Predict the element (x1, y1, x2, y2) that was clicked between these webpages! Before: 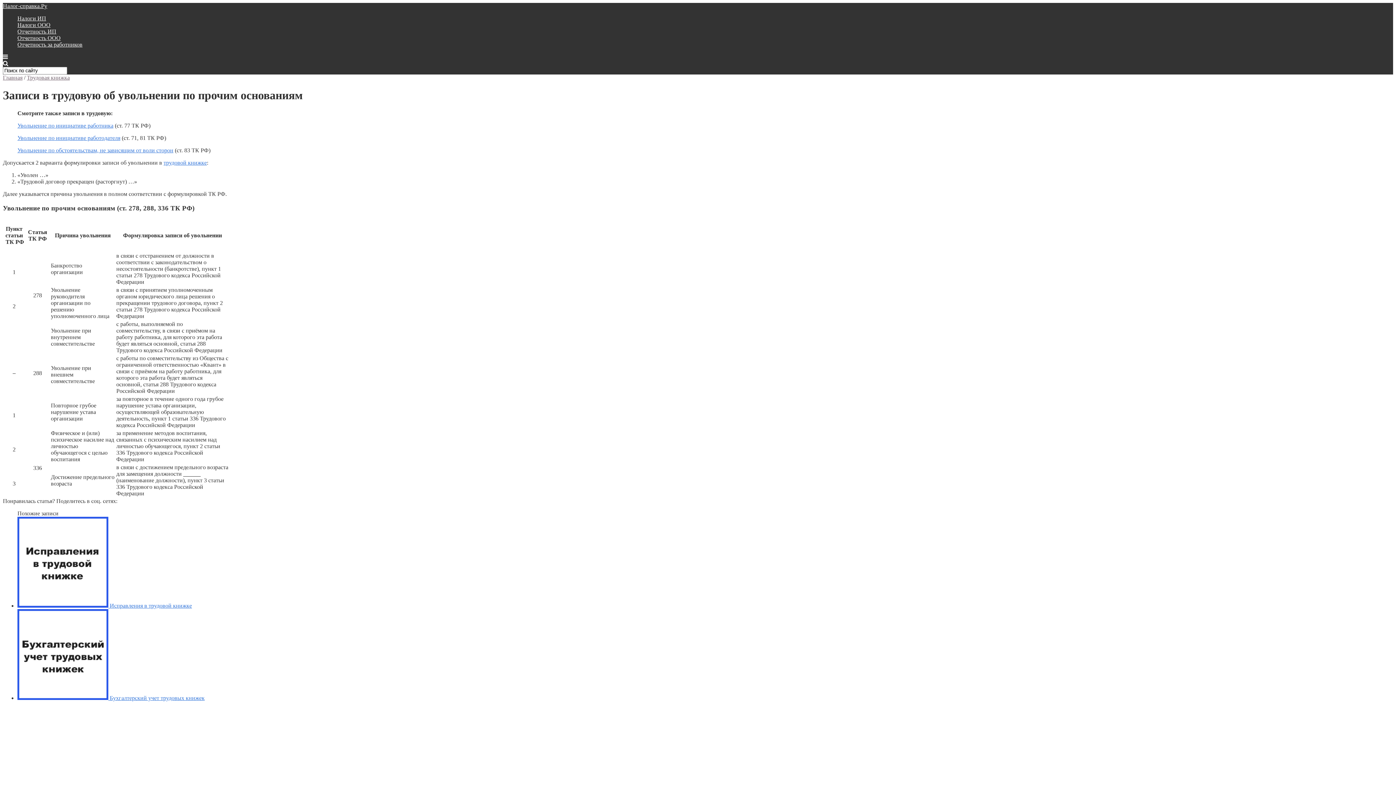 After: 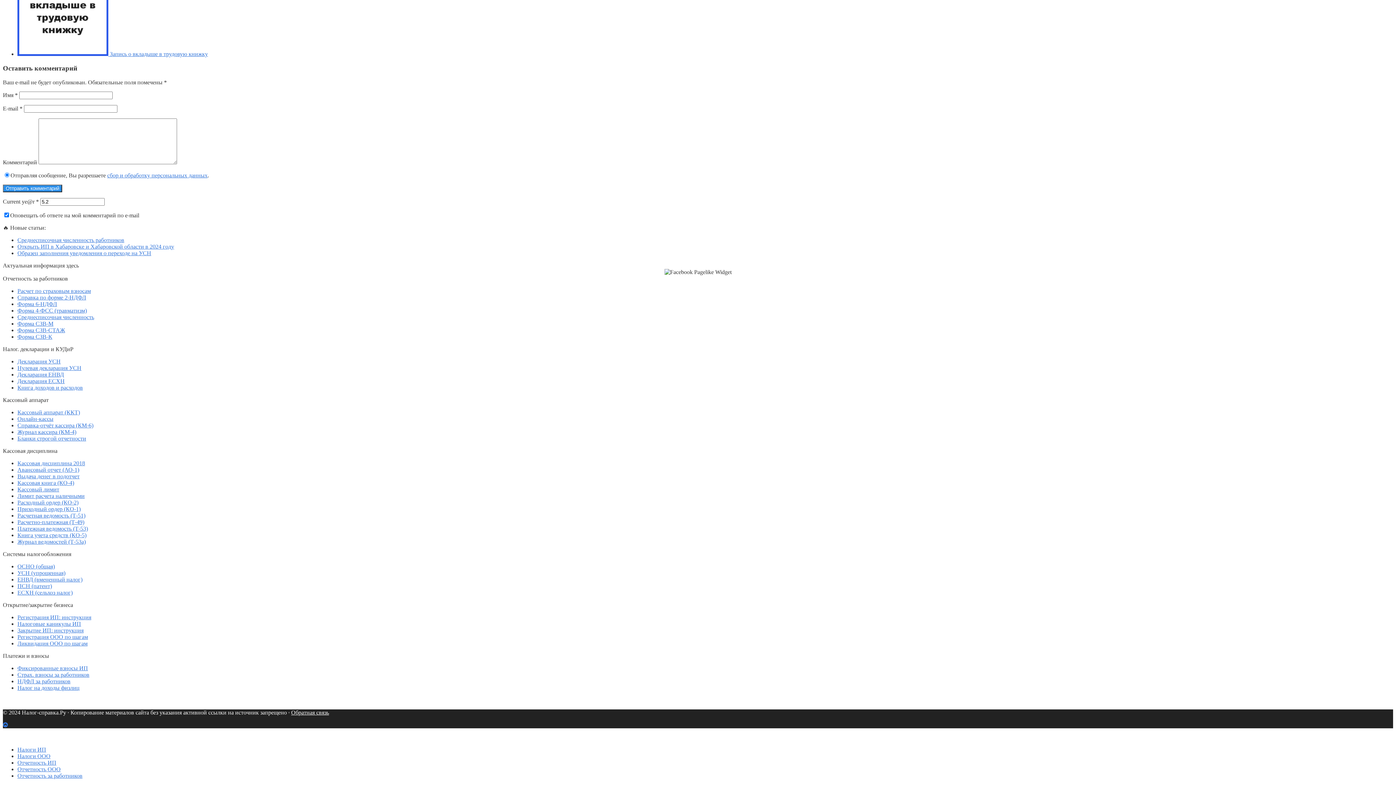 Action: bbox: (2, 53, 8, 60)